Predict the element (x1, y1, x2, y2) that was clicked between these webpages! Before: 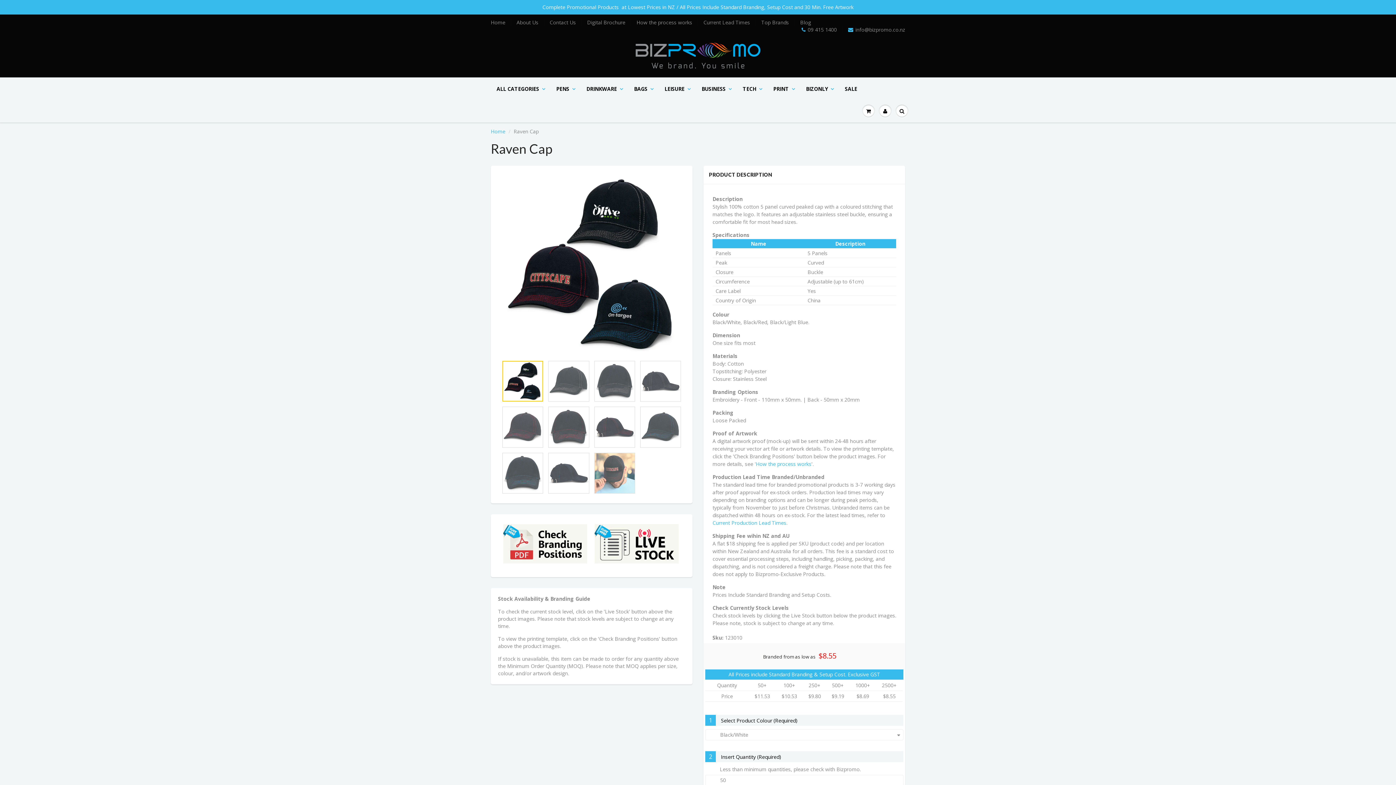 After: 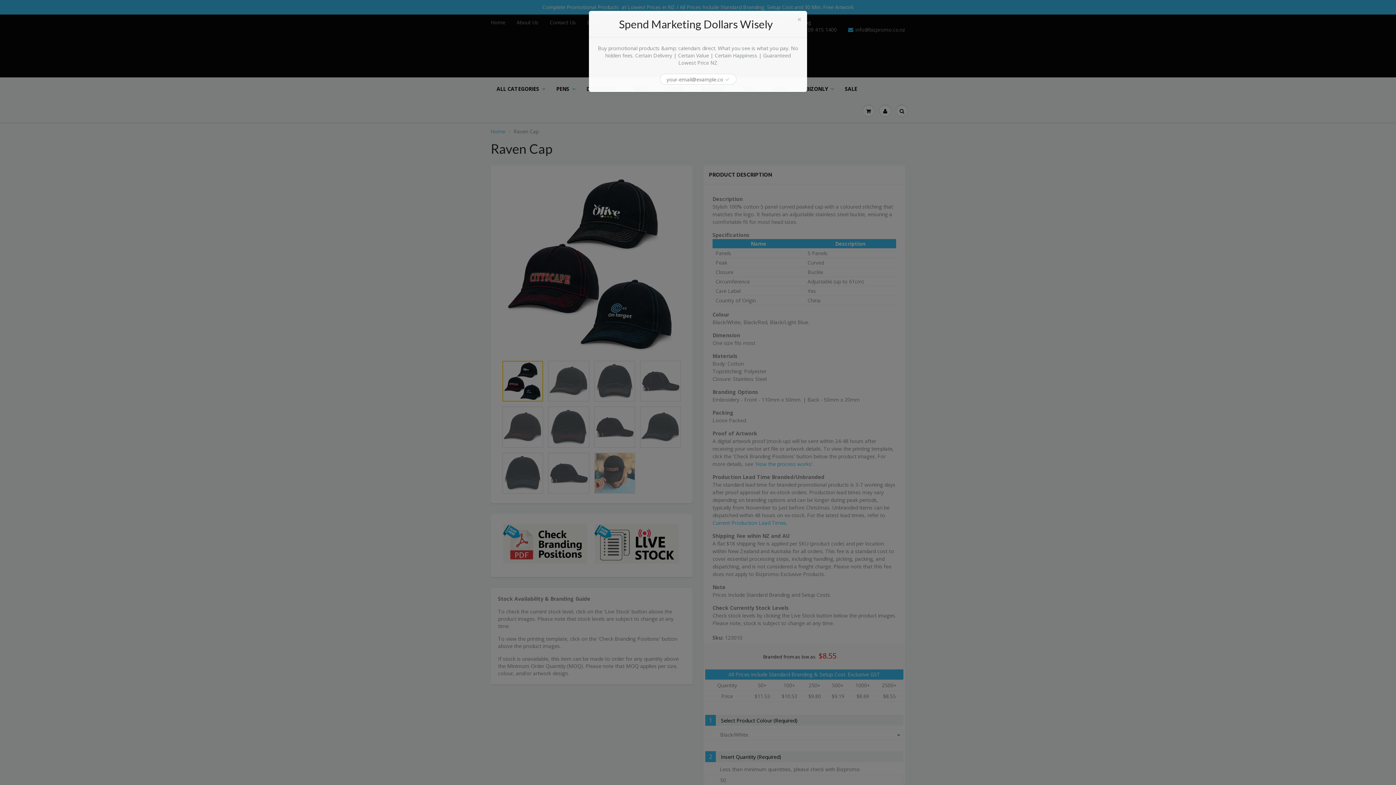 Action: bbox: (848, 26, 905, 33) label: info@bizpromo.co.nz